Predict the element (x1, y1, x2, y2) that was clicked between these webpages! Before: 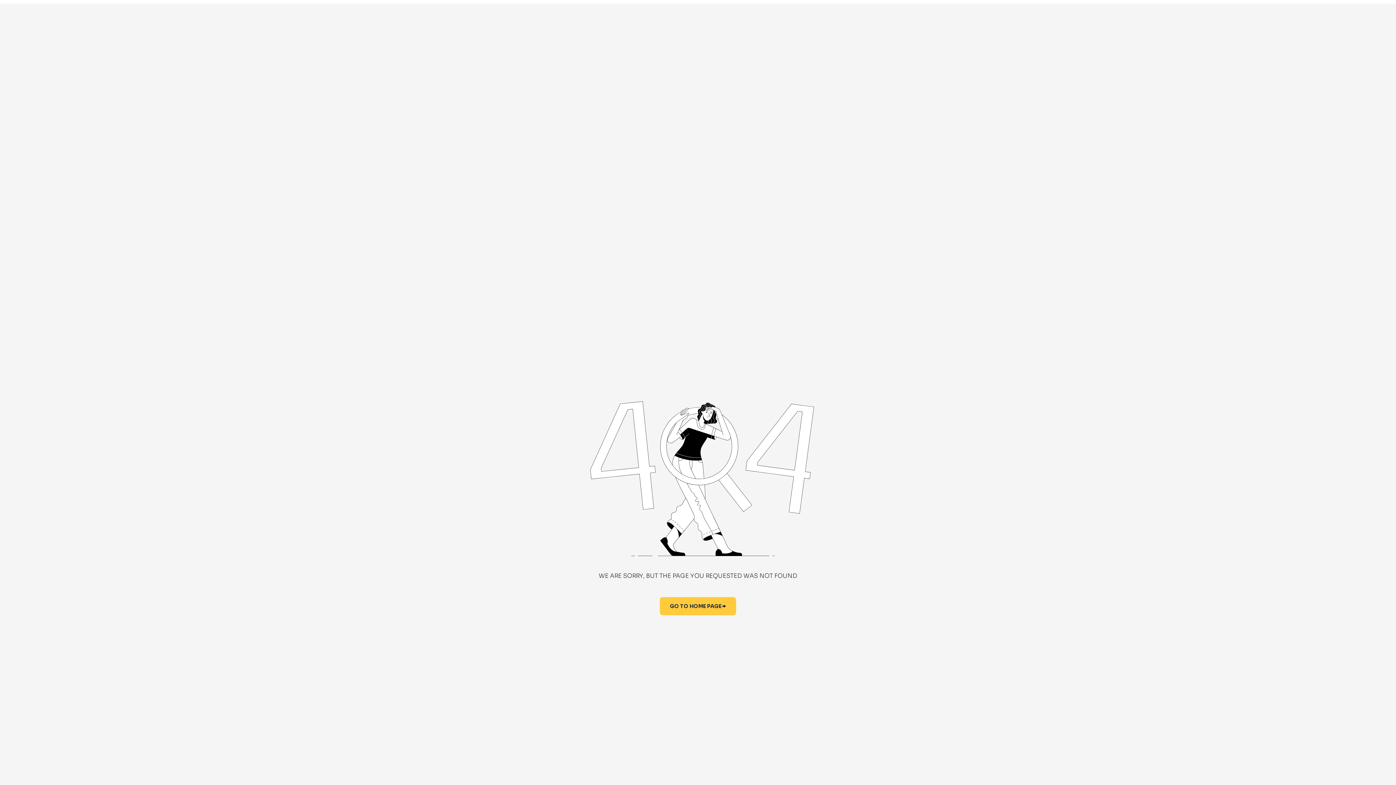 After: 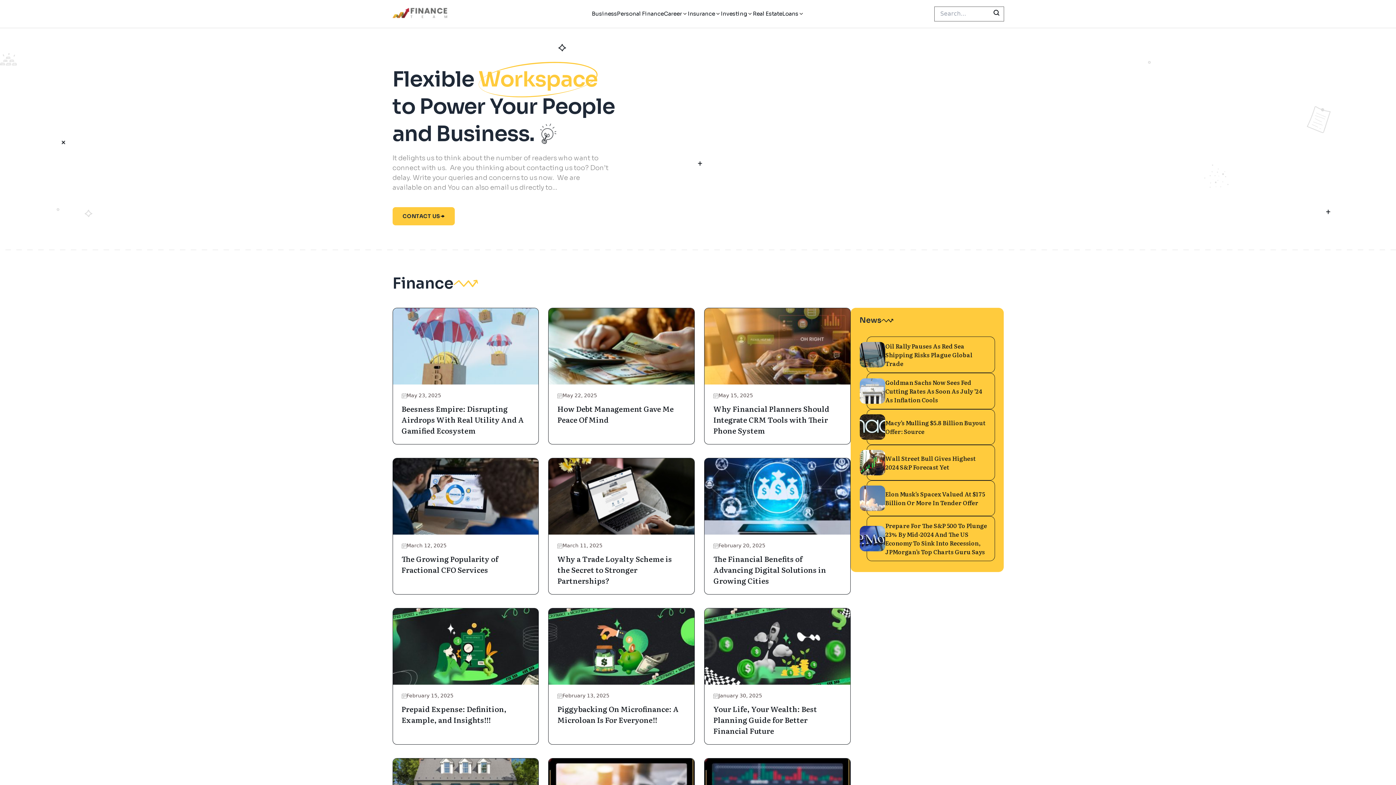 Action: bbox: (660, 597, 736, 615) label: GO TO HOME PAGE